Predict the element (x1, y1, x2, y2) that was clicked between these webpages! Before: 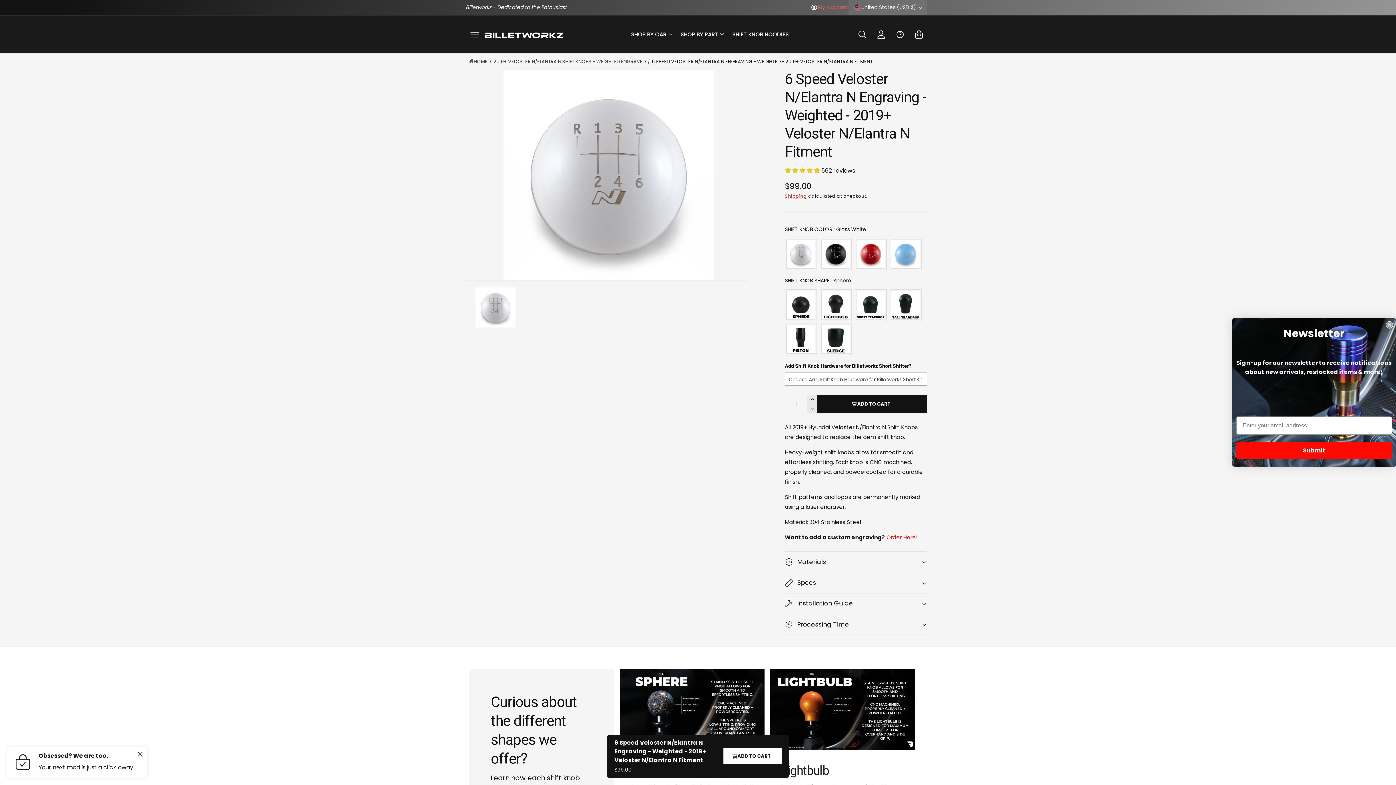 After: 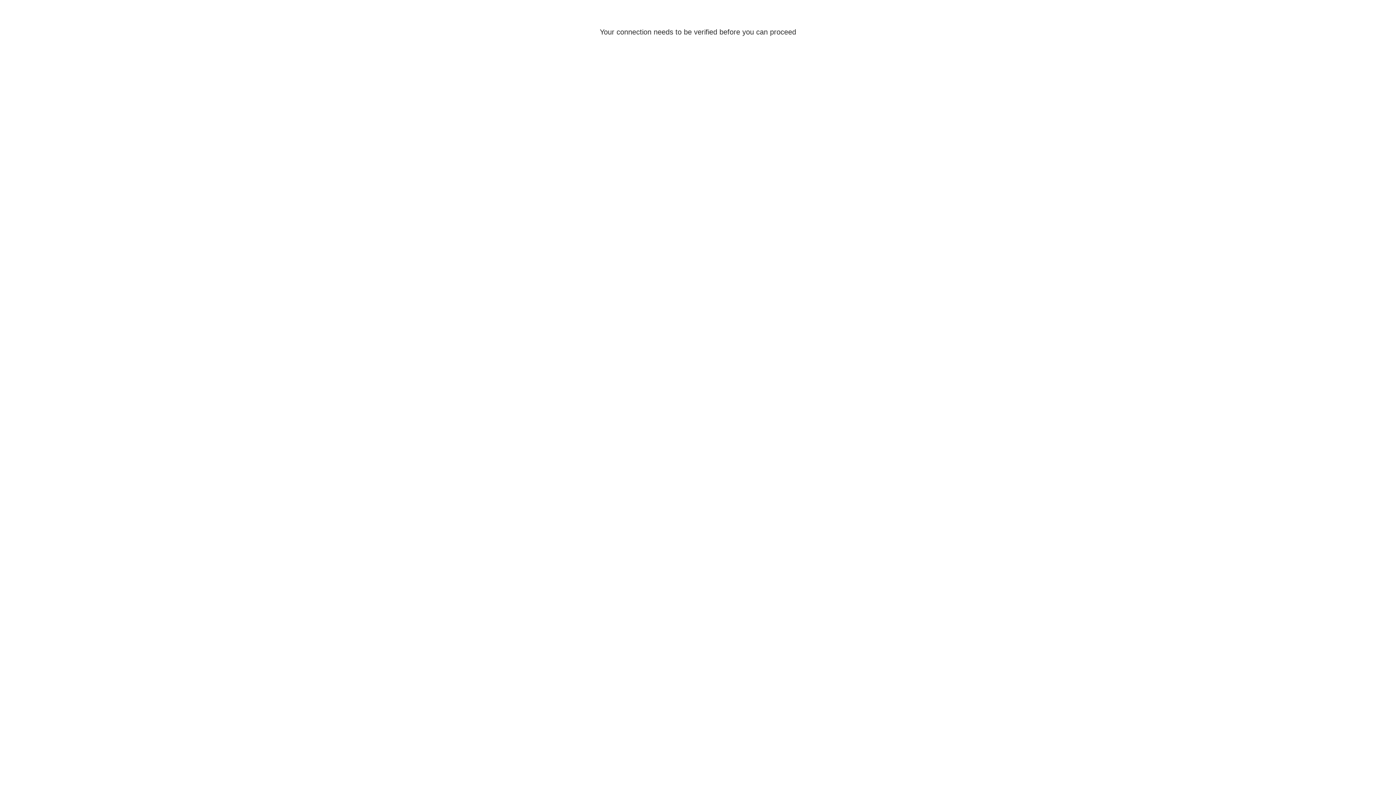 Action: label: My Account bbox: (872, 24, 890, 43)